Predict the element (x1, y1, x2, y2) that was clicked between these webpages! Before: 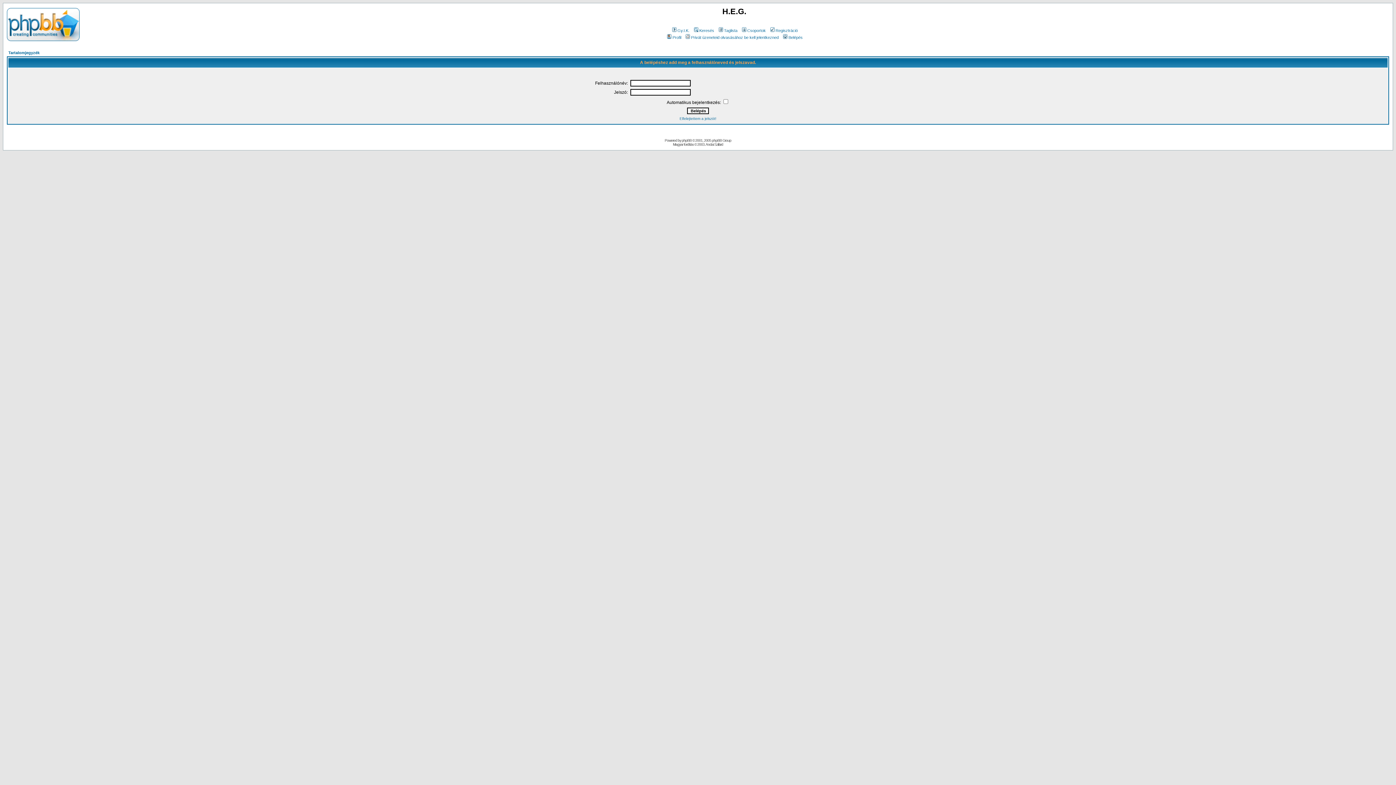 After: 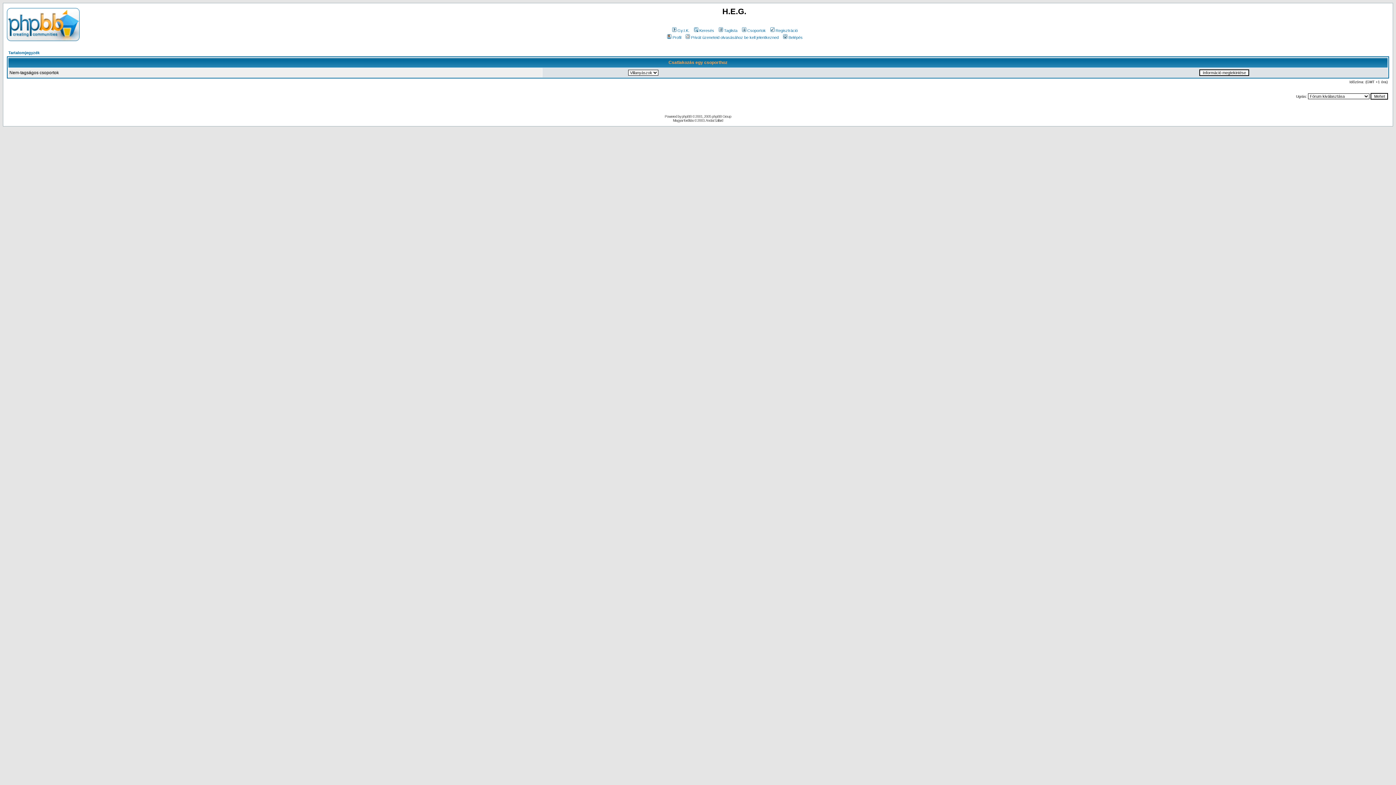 Action: bbox: (740, 28, 766, 32) label: Csoportok